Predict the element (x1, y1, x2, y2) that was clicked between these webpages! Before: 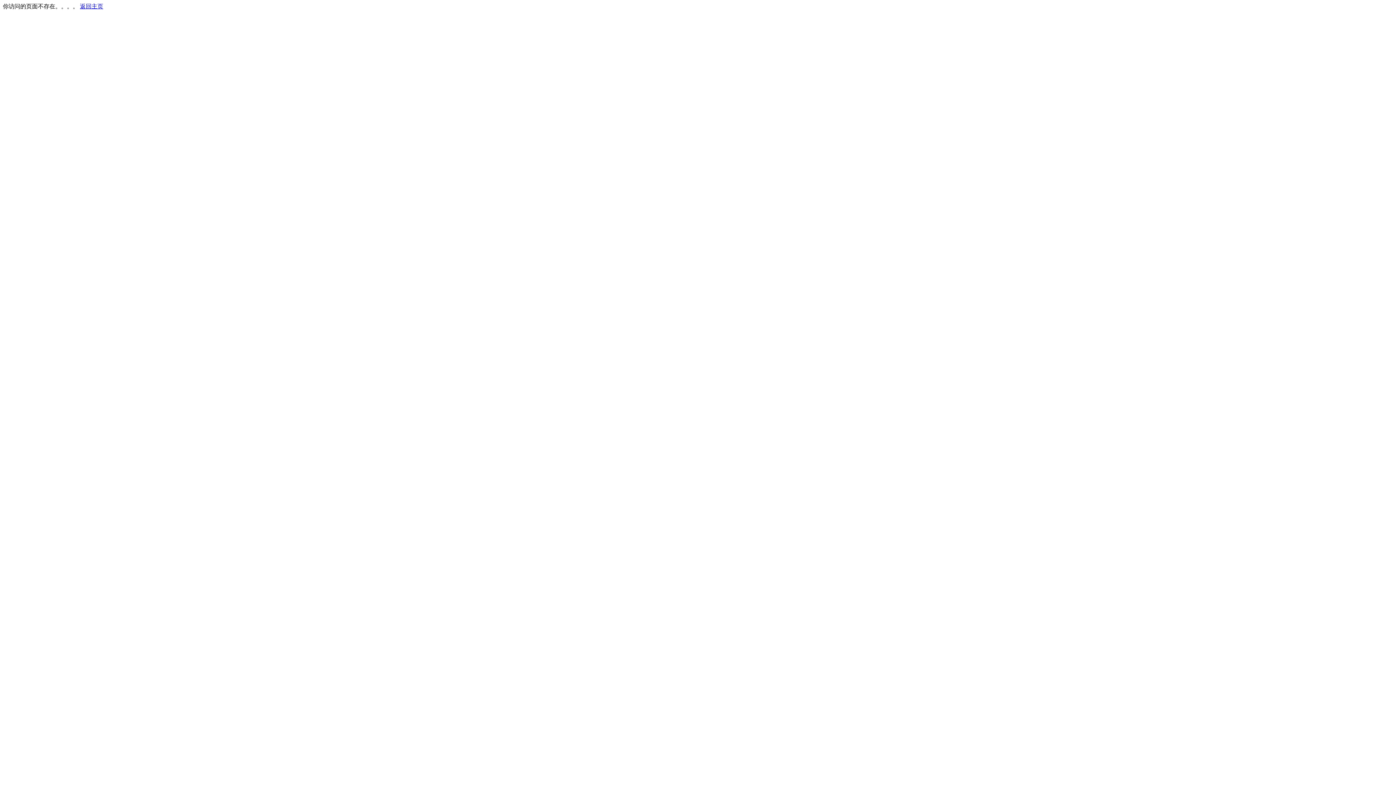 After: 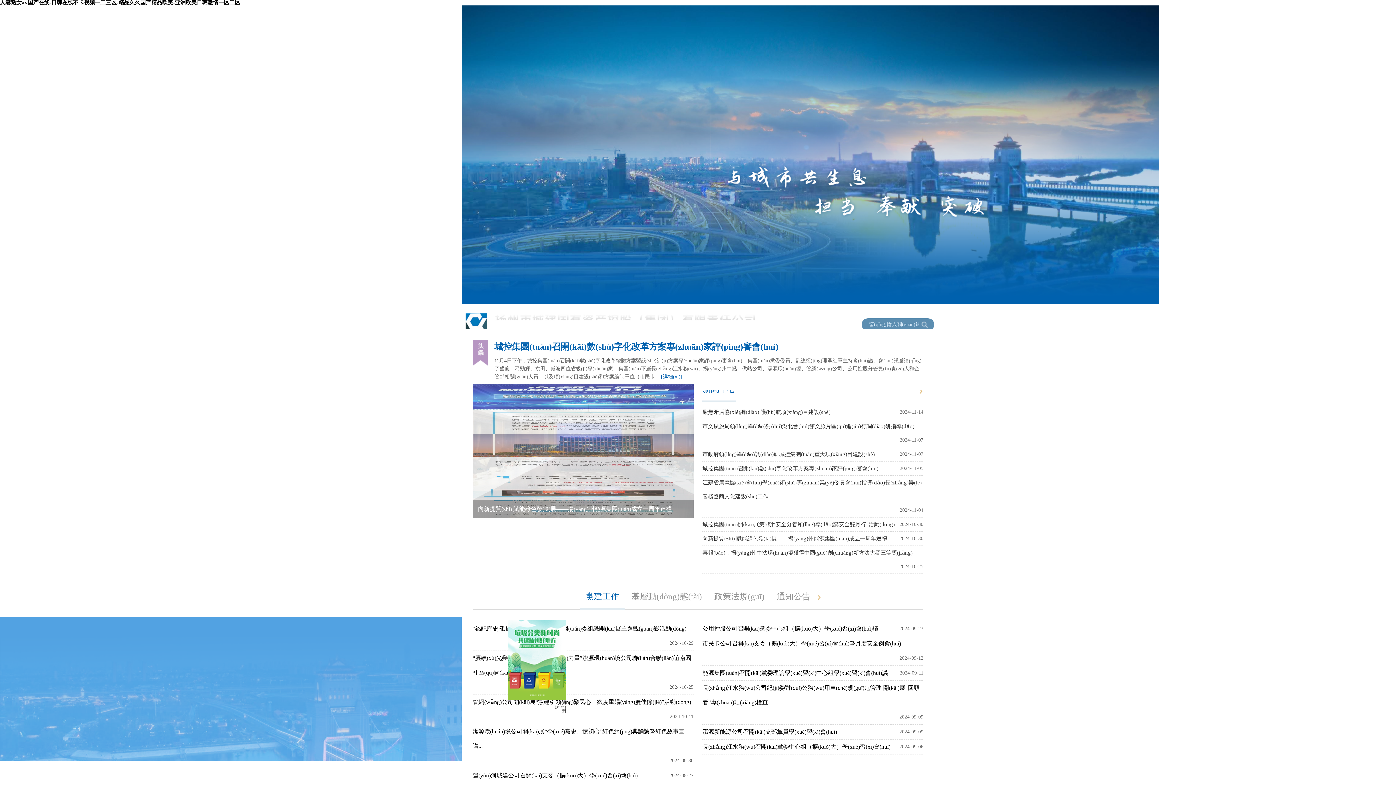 Action: label: 返回主页 bbox: (80, 3, 103, 9)